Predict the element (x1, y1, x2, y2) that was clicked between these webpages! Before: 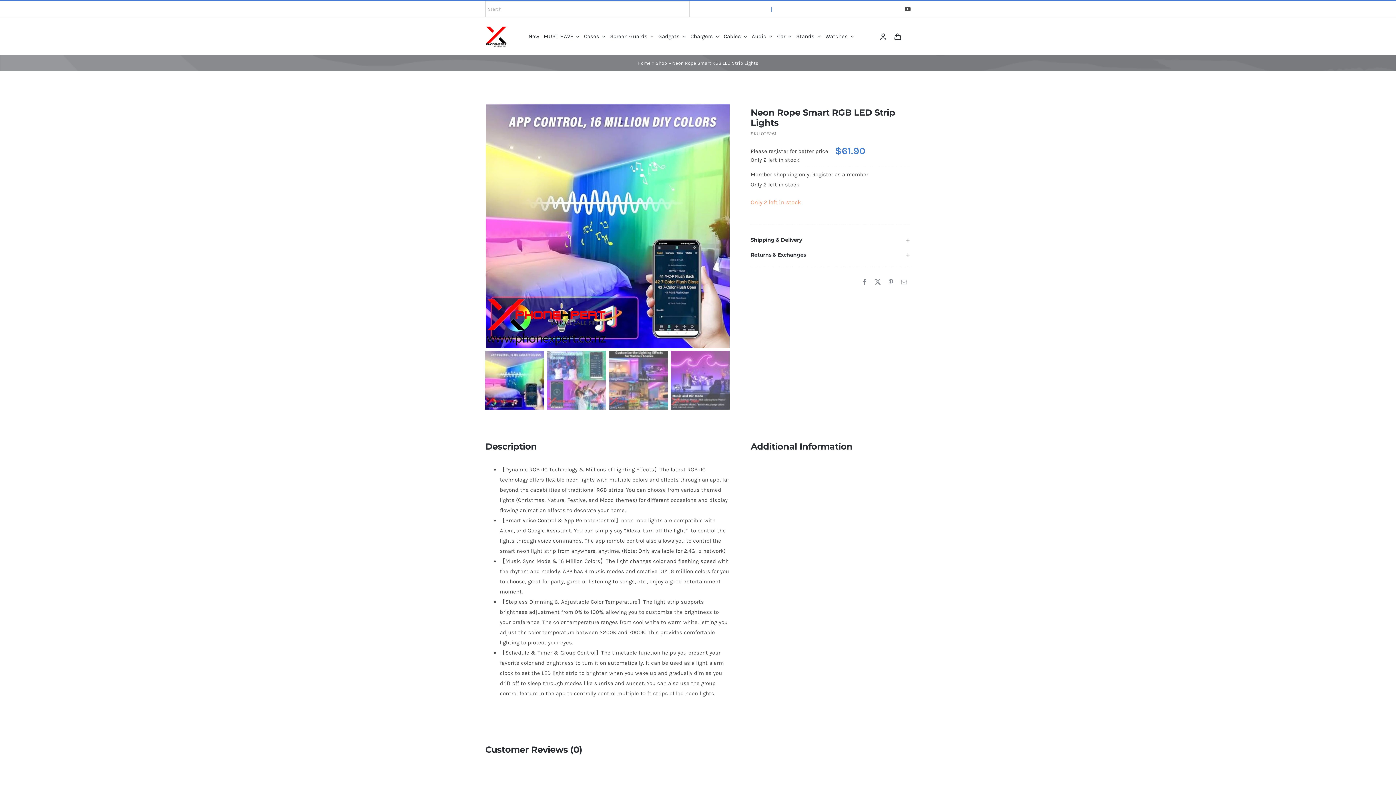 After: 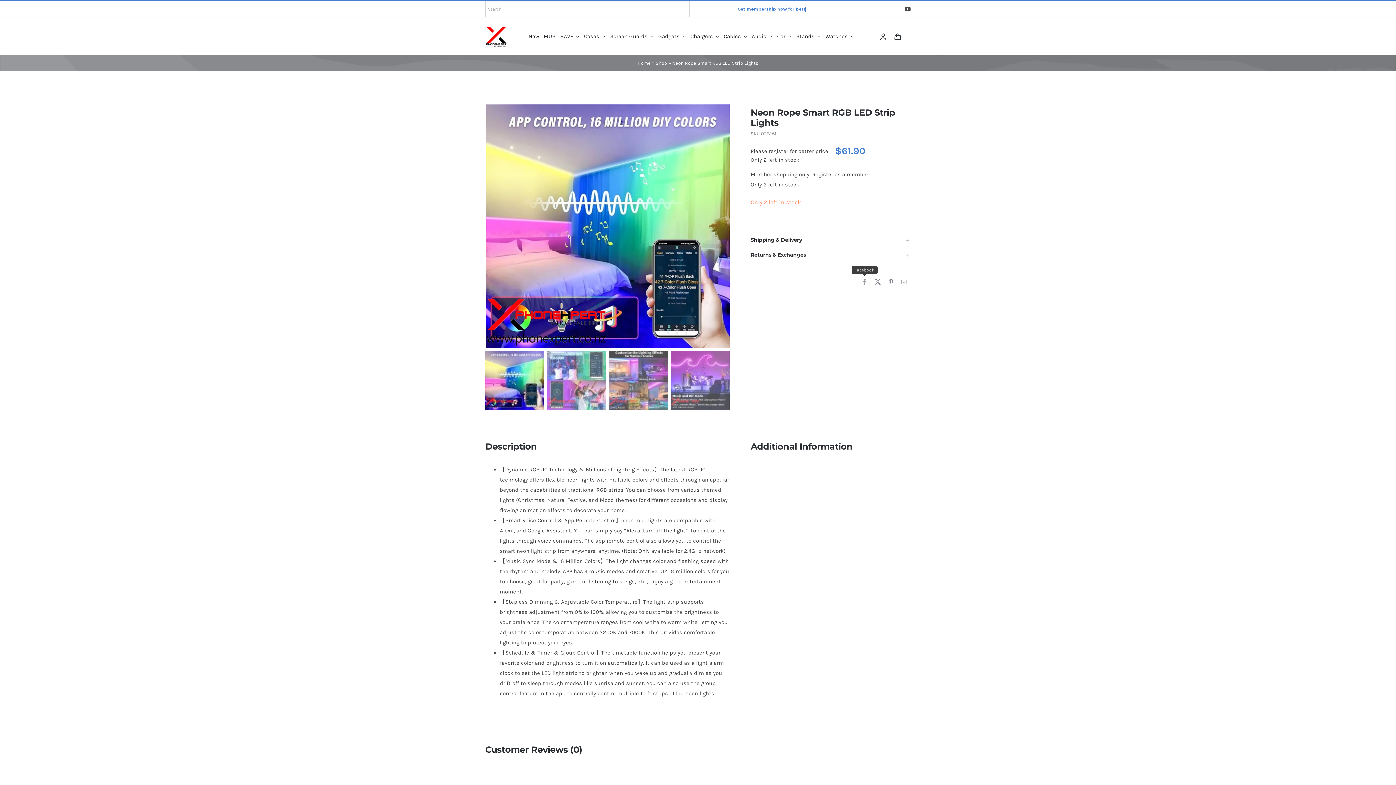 Action: label: Facebook bbox: (858, 276, 871, 287)